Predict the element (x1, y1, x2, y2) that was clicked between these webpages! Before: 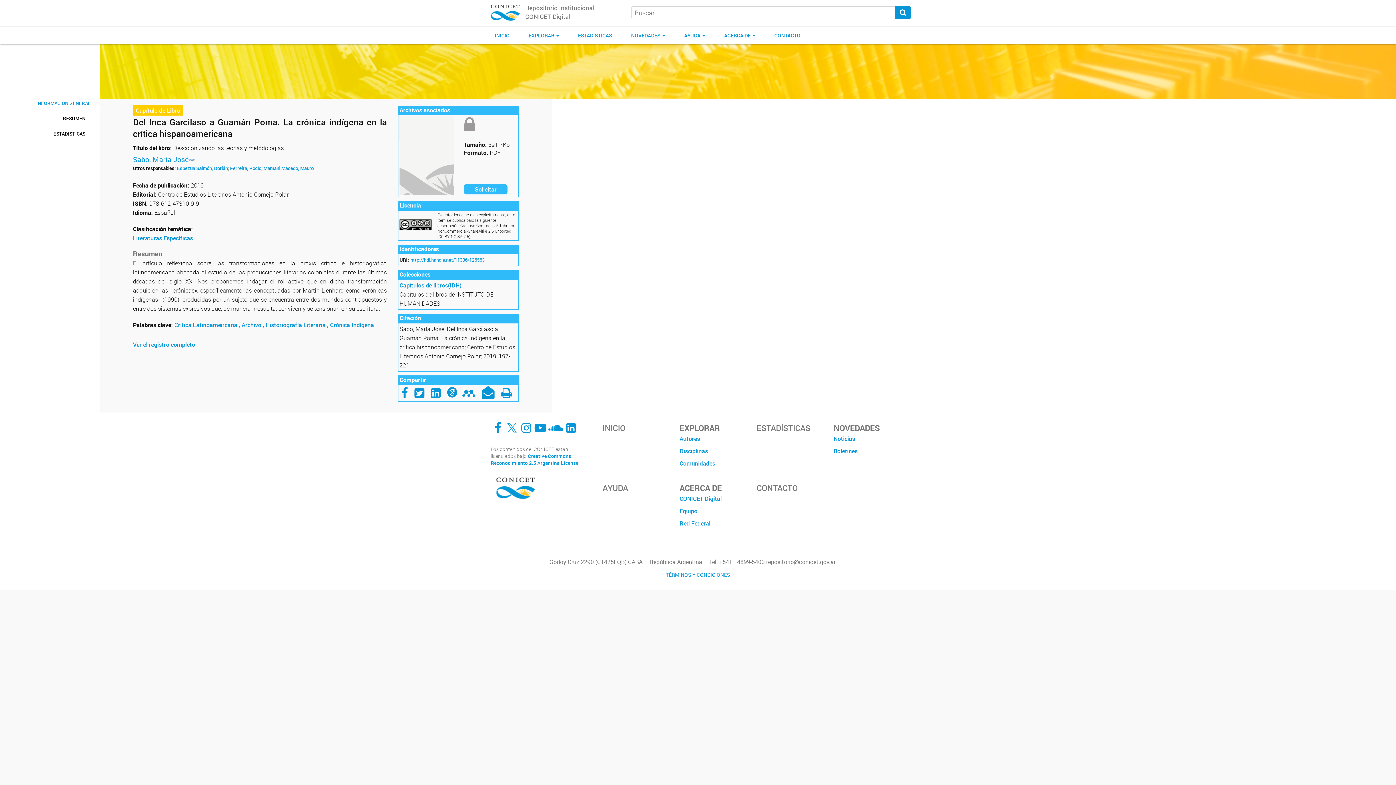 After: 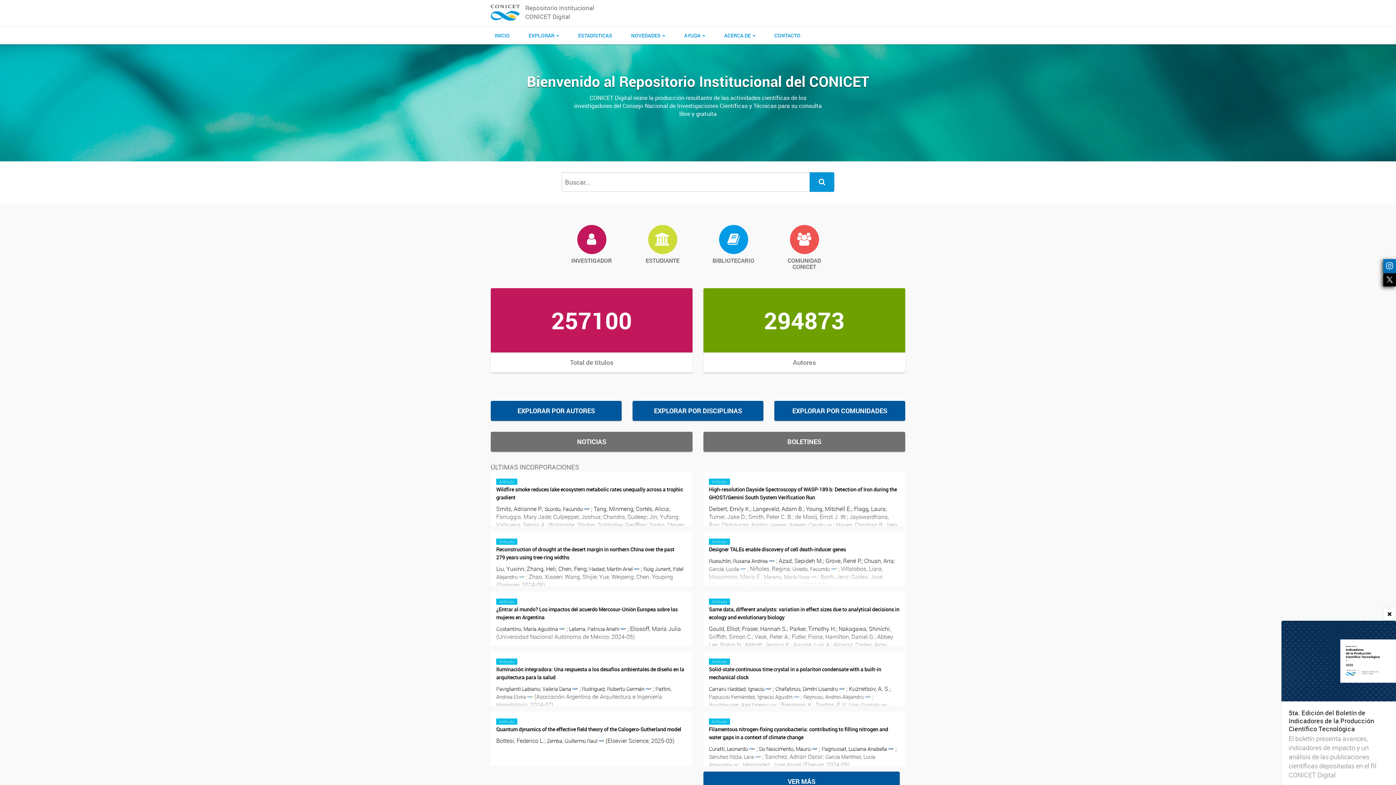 Action: label: Inicio bbox: (485, 26, 519, 44)